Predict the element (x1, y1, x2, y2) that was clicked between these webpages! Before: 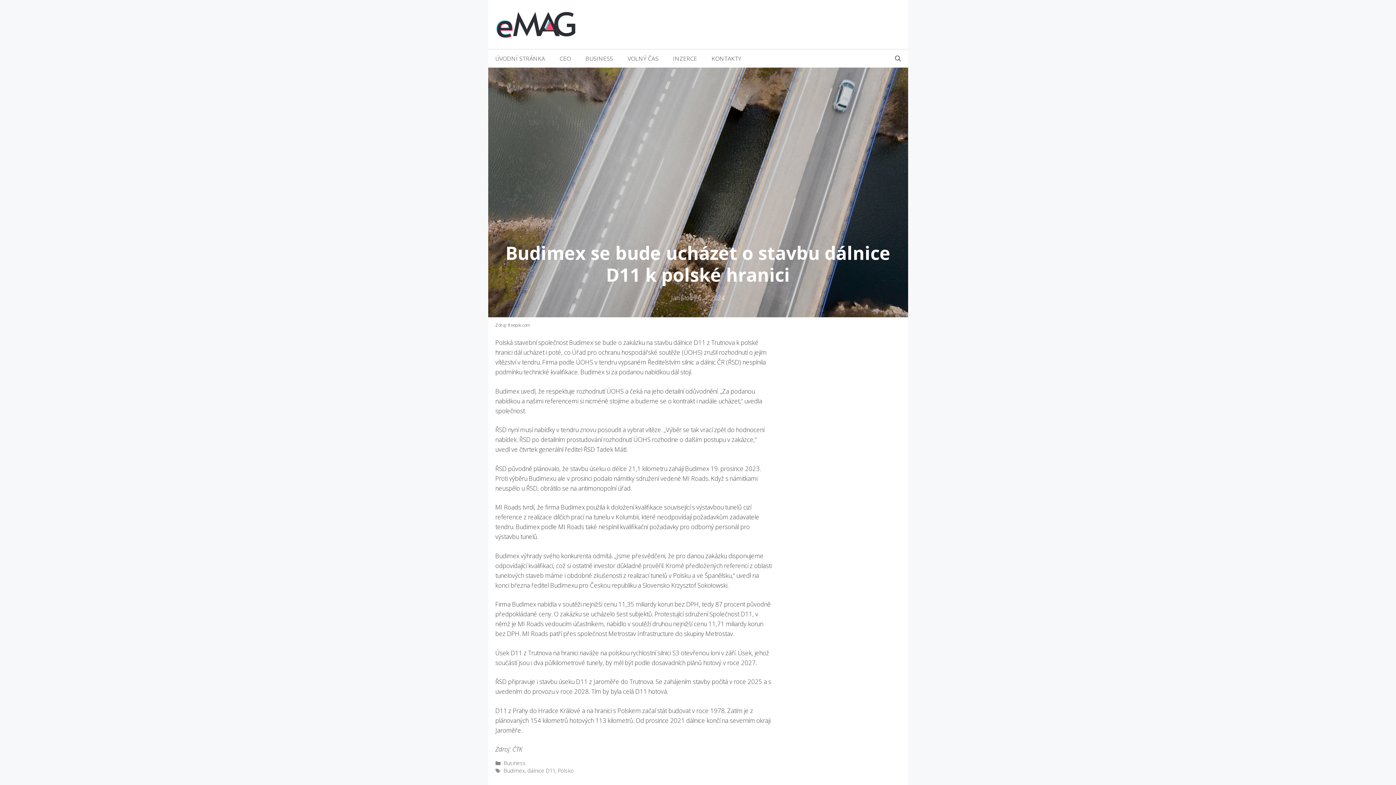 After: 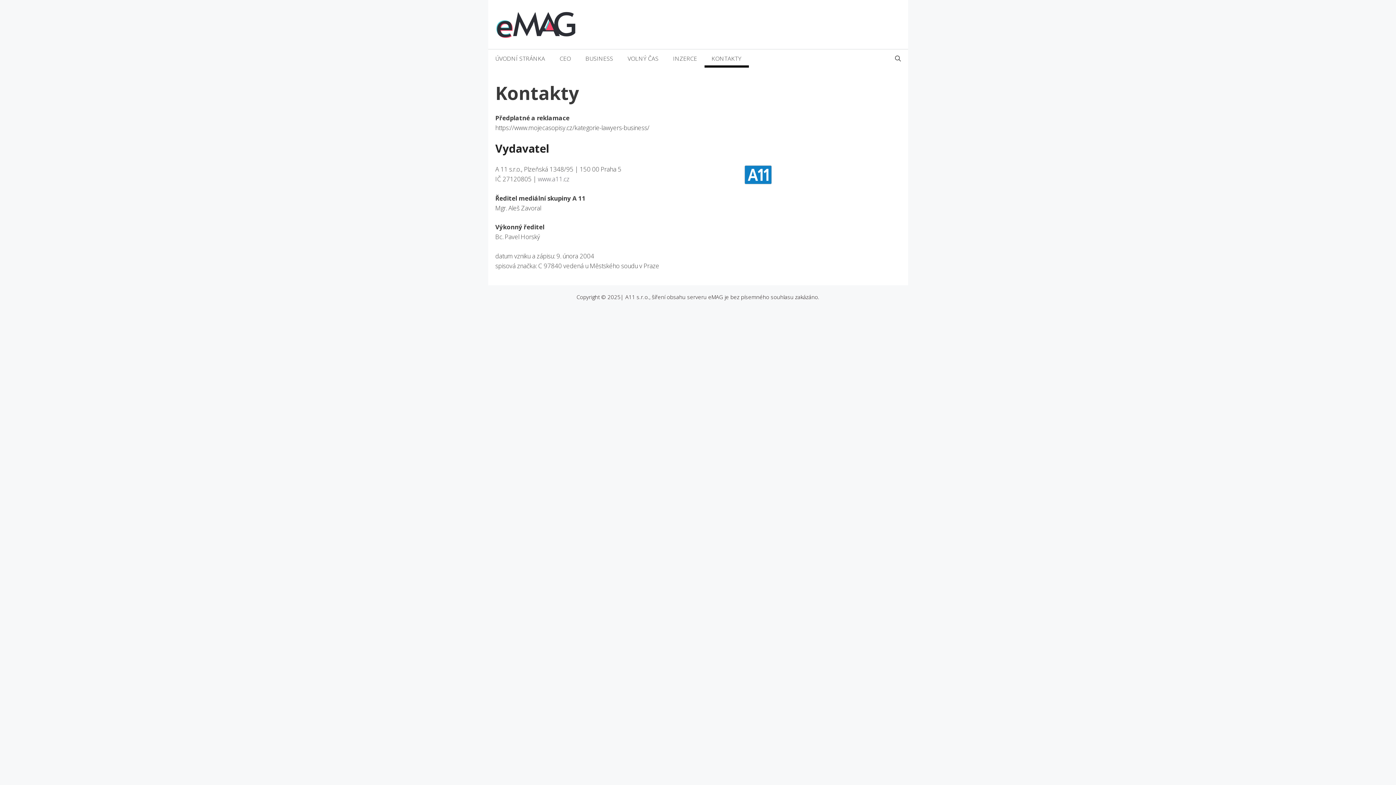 Action: bbox: (704, 49, 748, 67) label: KONTAKTY